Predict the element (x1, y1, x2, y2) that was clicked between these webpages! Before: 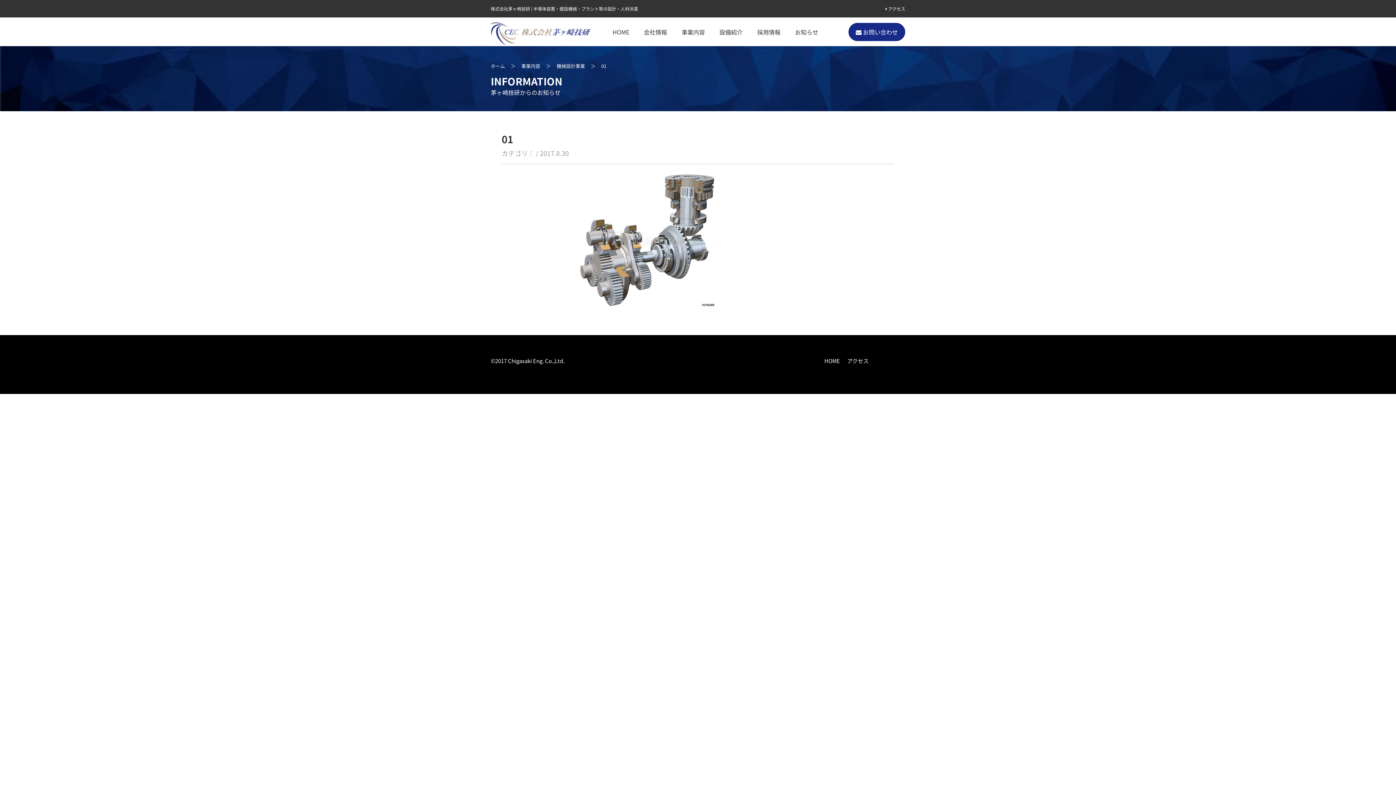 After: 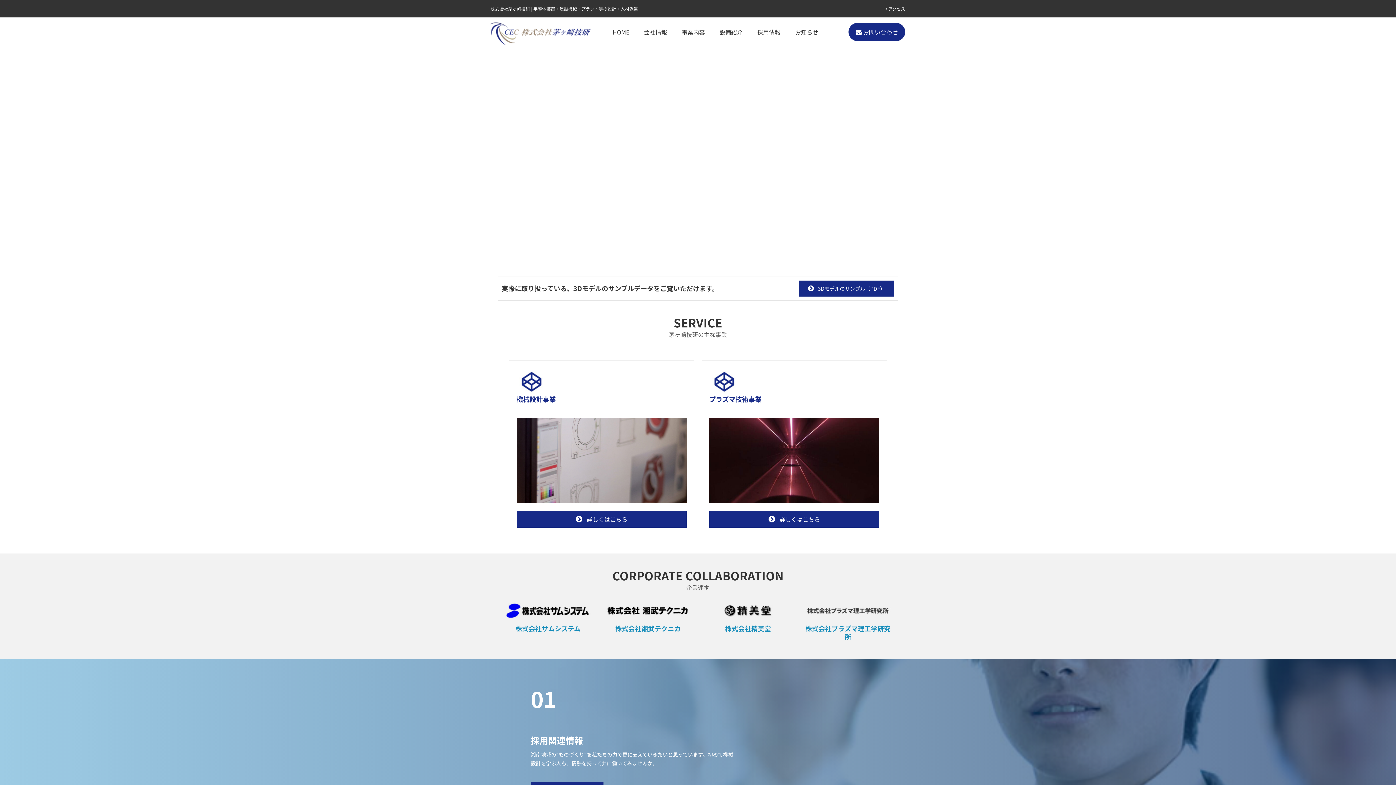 Action: bbox: (824, 357, 840, 365) label: HOME